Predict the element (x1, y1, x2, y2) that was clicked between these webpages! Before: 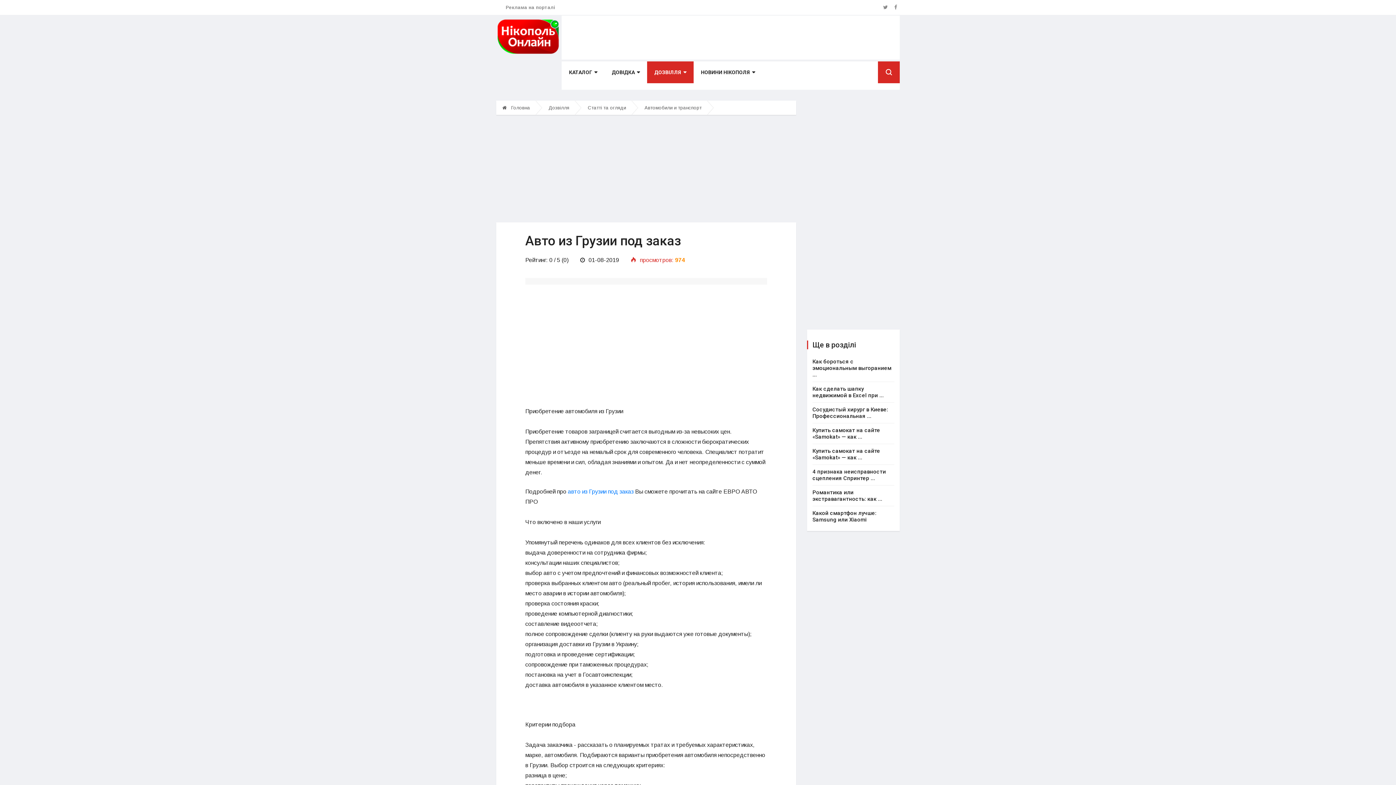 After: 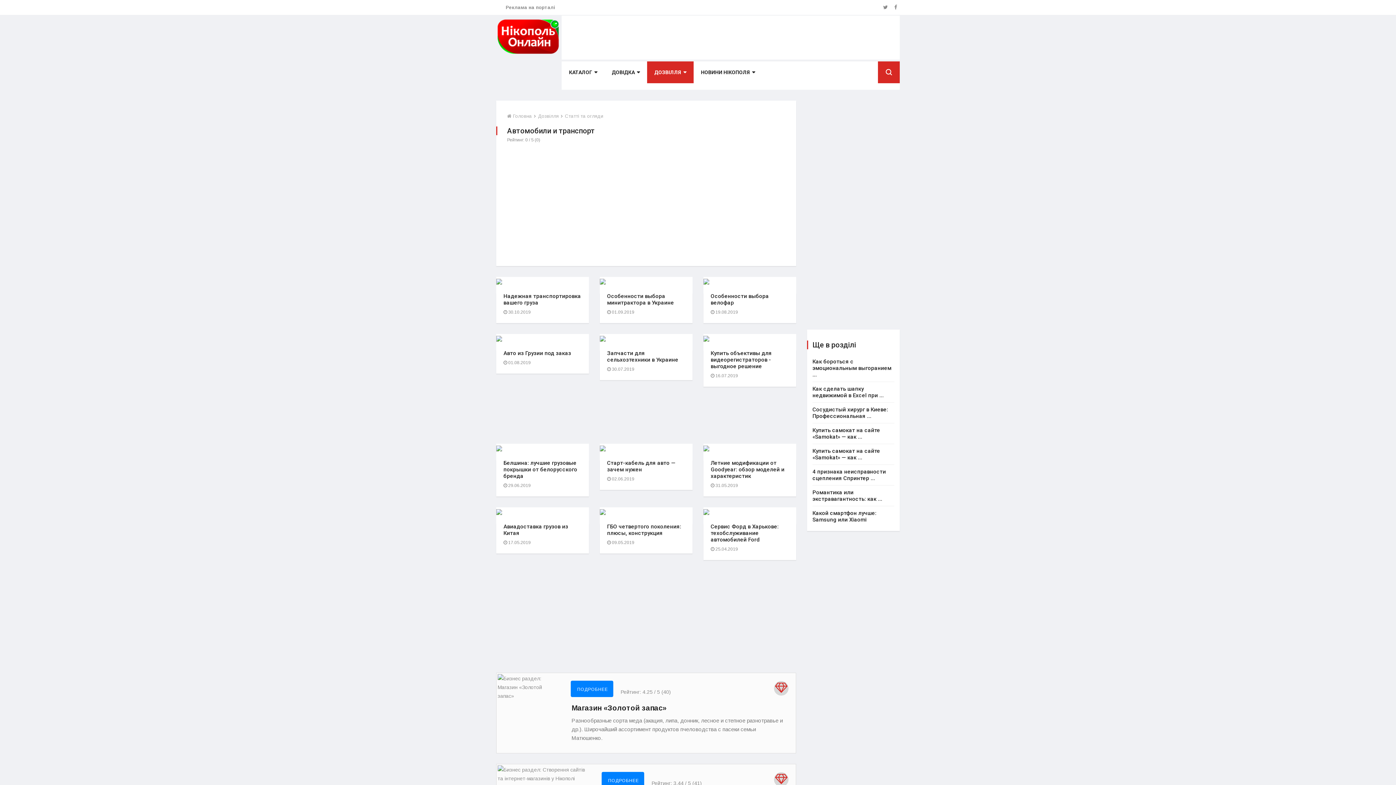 Action: bbox: (644, 105, 701, 110) label: Автомобили и транспорт